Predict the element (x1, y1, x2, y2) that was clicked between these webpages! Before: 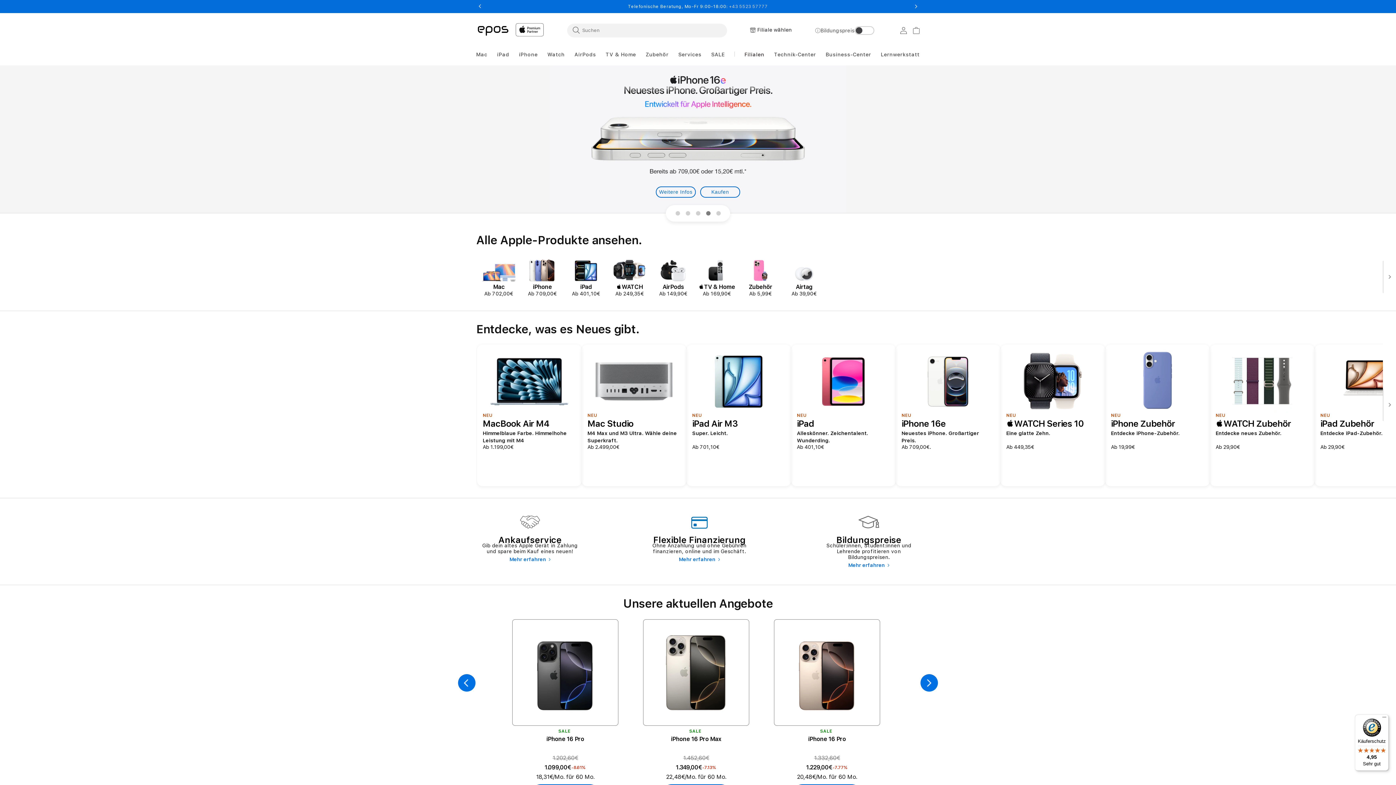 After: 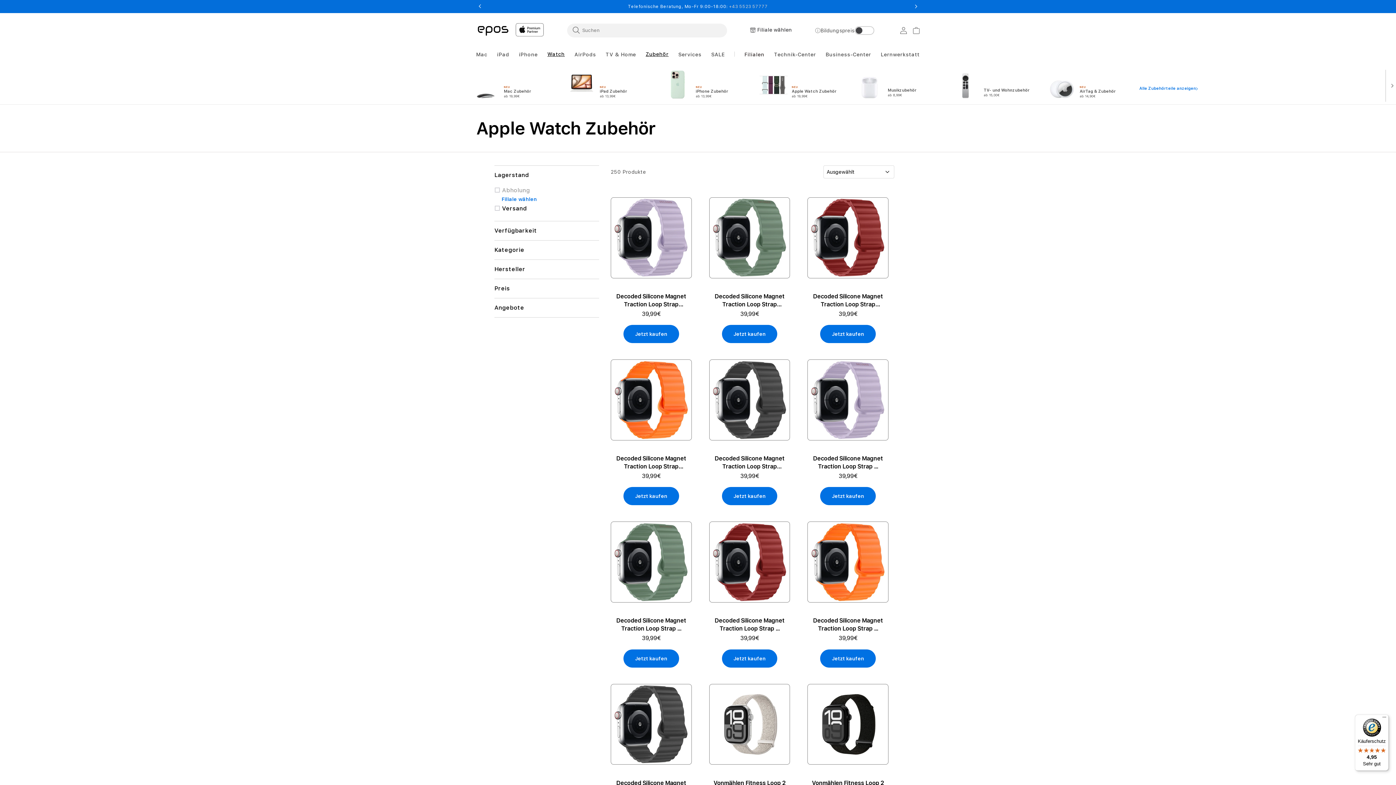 Action: bbox: (1216, 350, 1309, 480) label: NEU
WATCH Zubehör
Entdecke neues Zubehör.
Ab 29,90€